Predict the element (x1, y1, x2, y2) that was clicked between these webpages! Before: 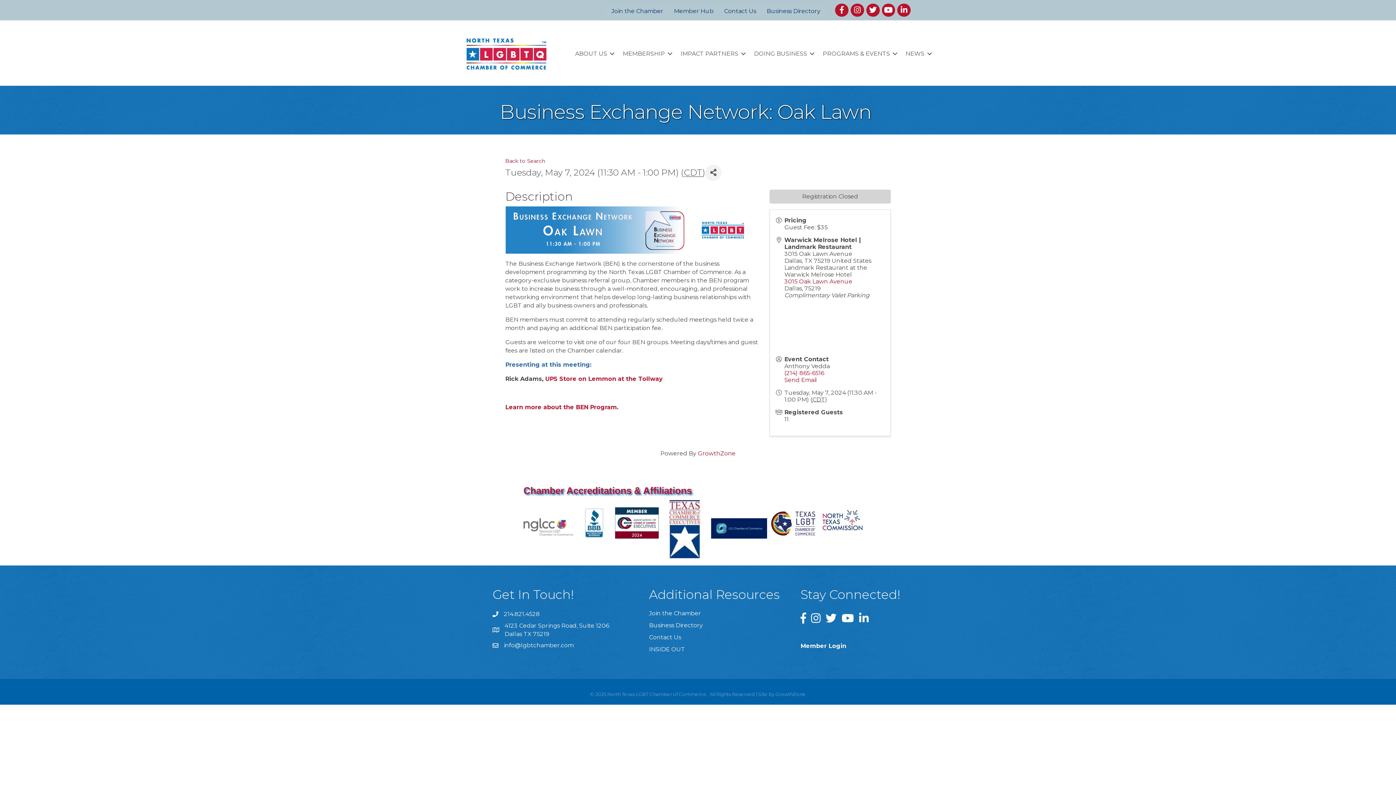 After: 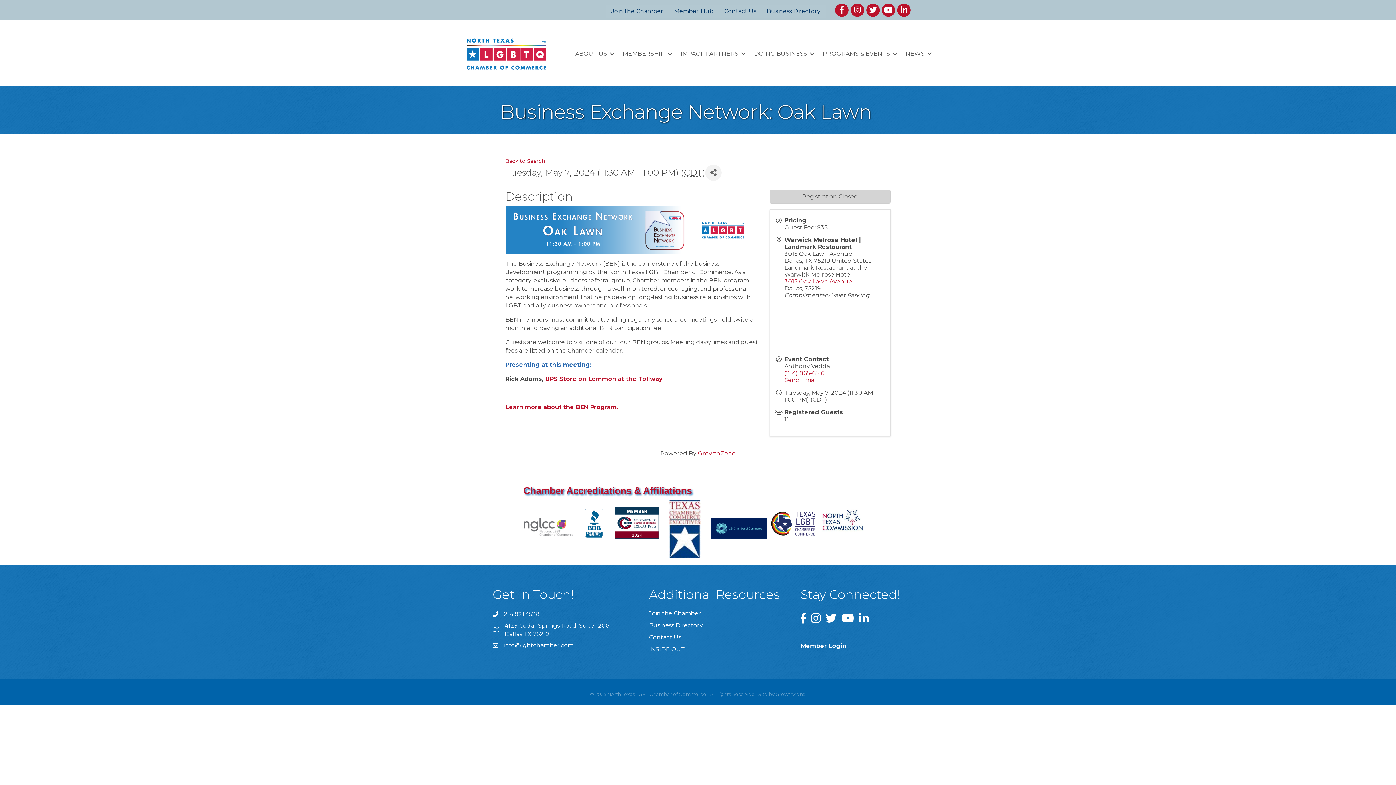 Action: label: info@lgbtchamber.com bbox: (504, 642, 573, 648)